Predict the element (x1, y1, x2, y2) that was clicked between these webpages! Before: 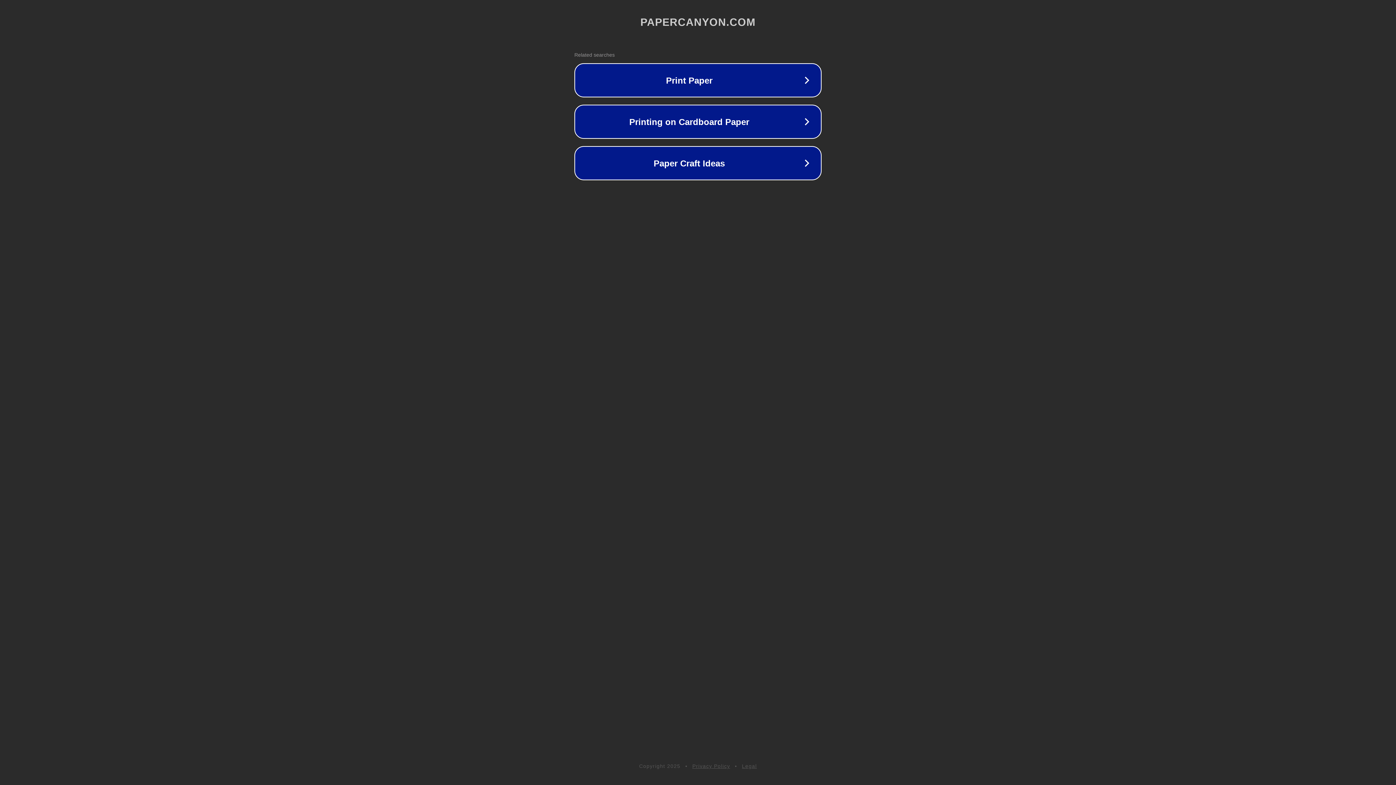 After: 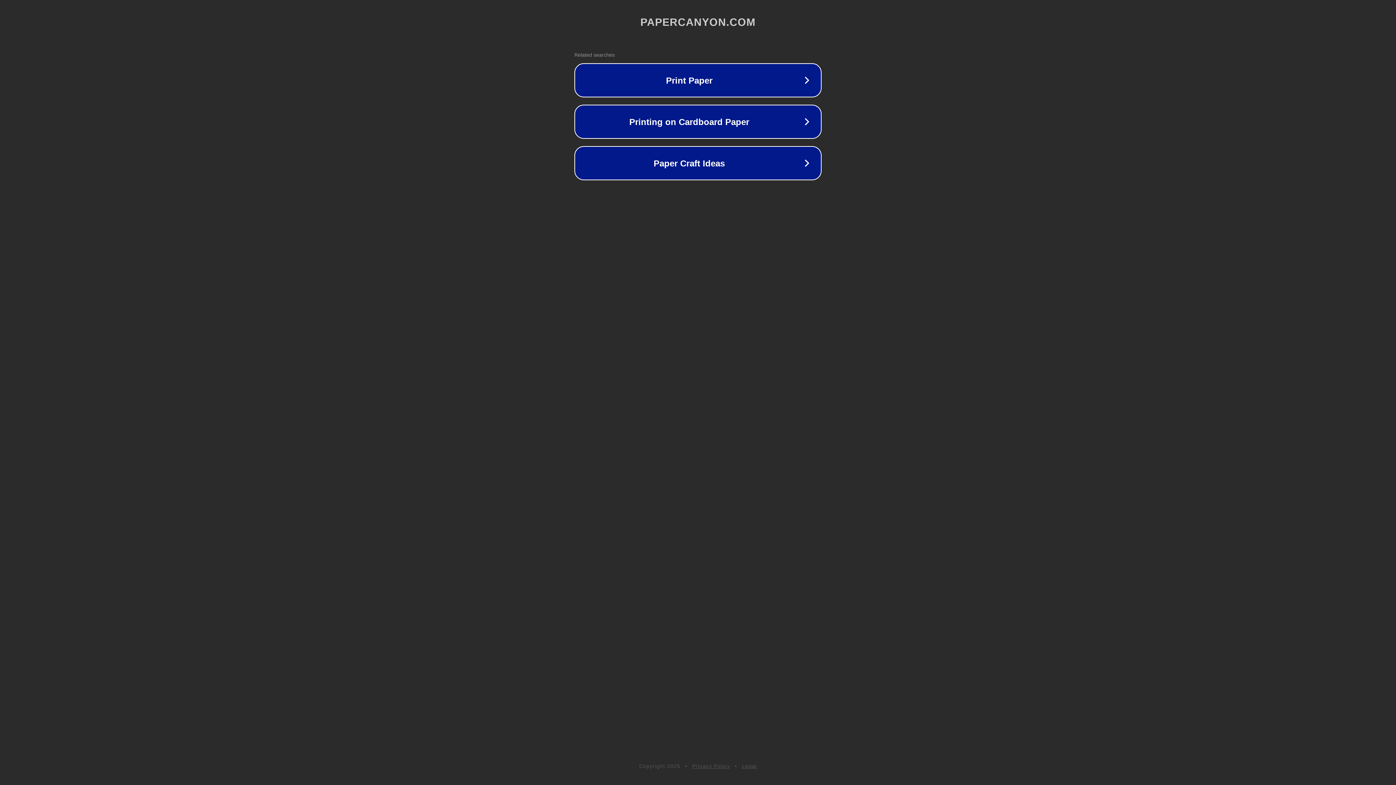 Action: label: Legal bbox: (742, 763, 757, 769)